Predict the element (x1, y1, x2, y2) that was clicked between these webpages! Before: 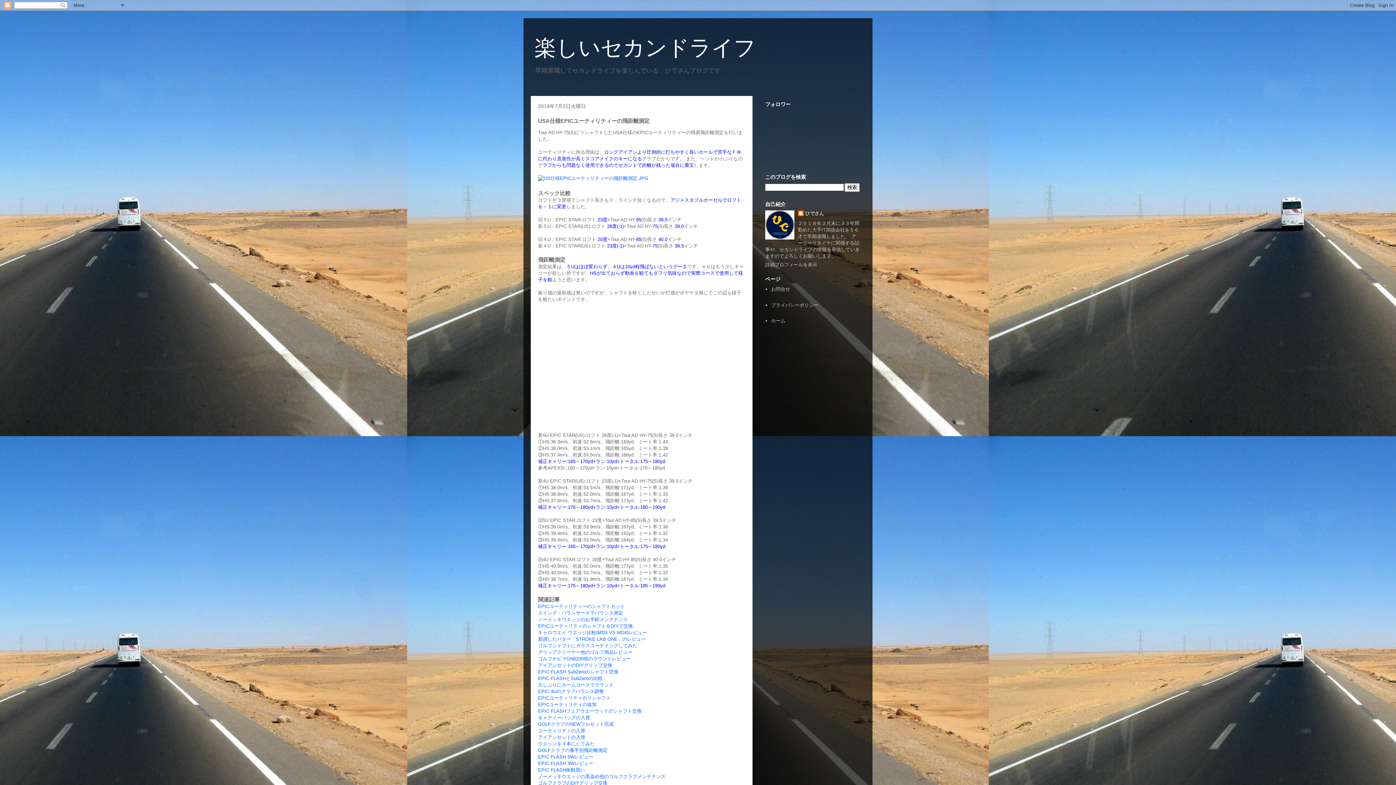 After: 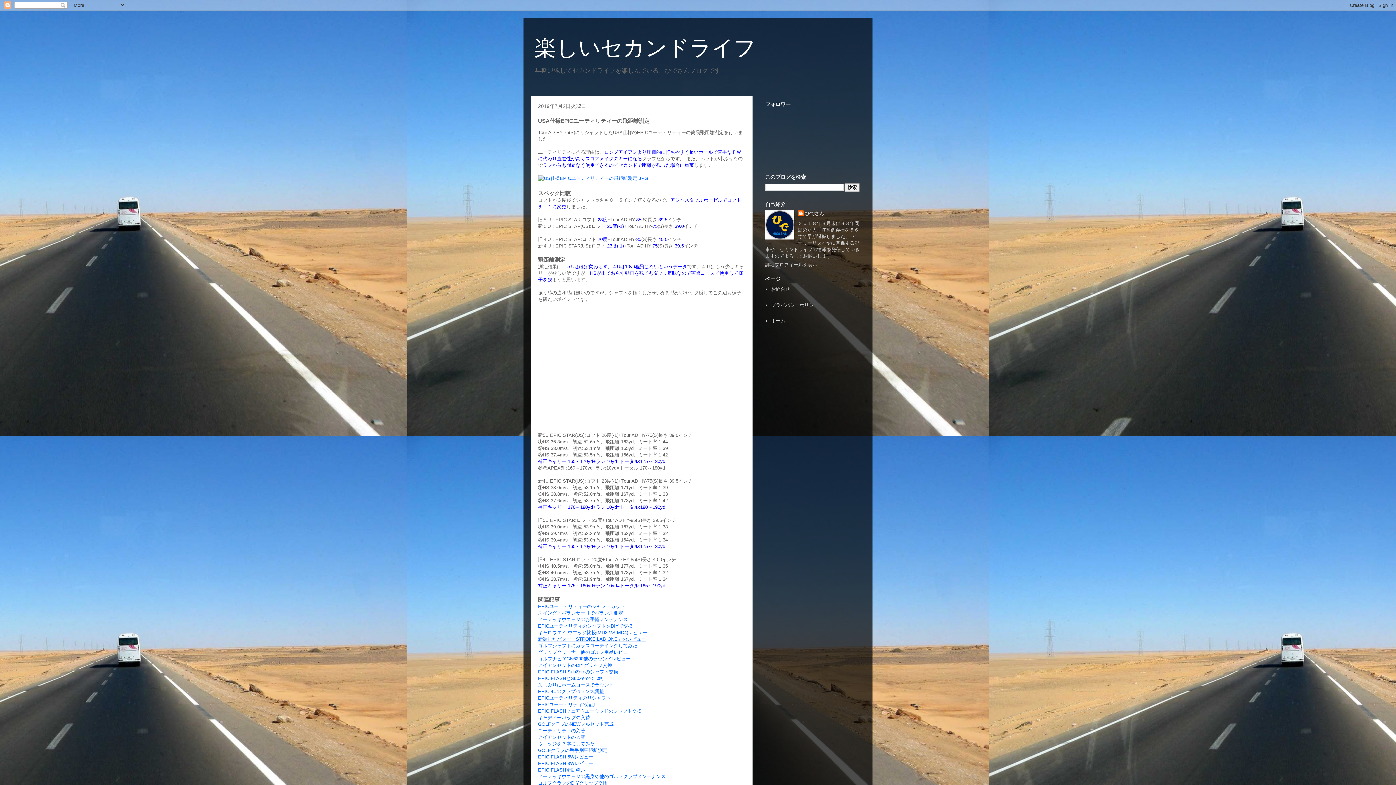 Action: bbox: (538, 636, 646, 642) label: 新調したパター「STROKE LAB ONE」のレビュー